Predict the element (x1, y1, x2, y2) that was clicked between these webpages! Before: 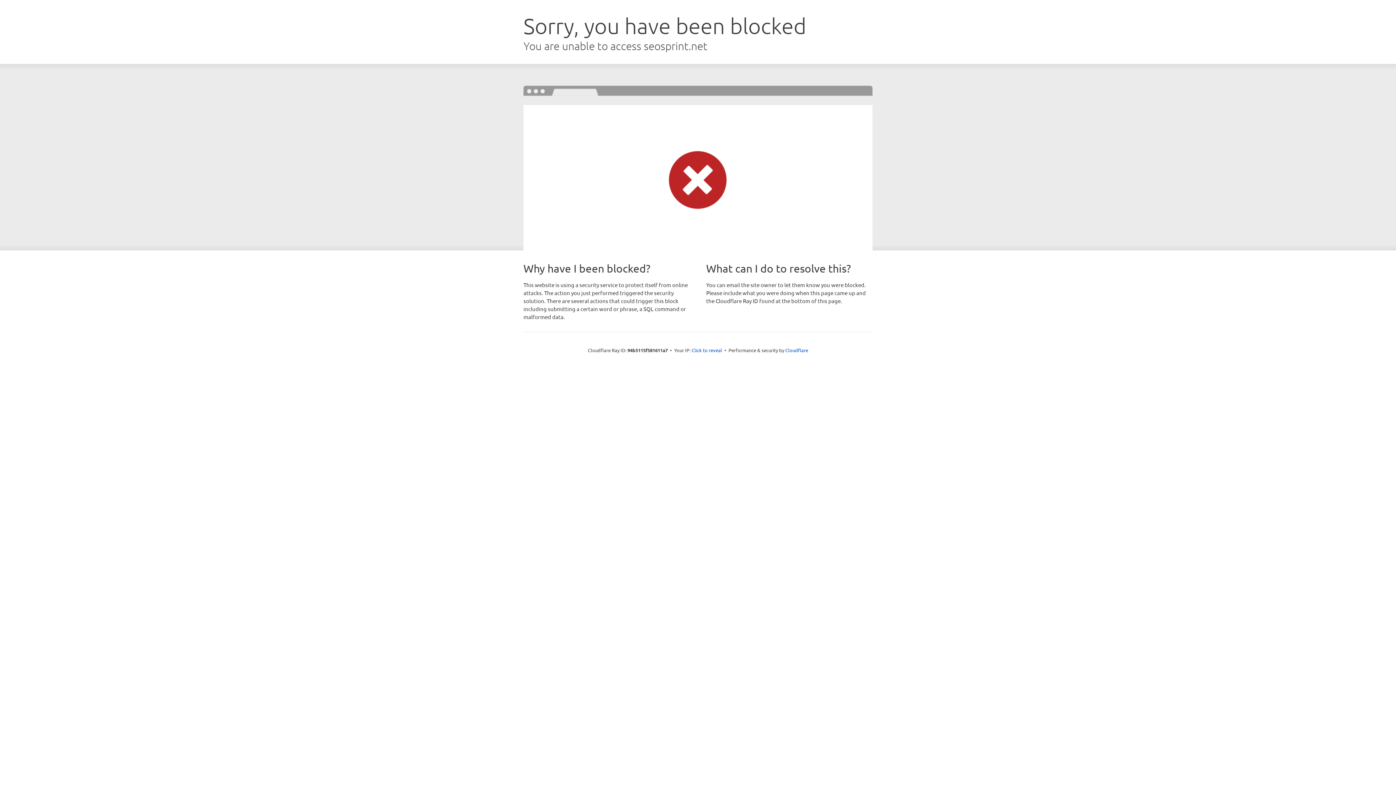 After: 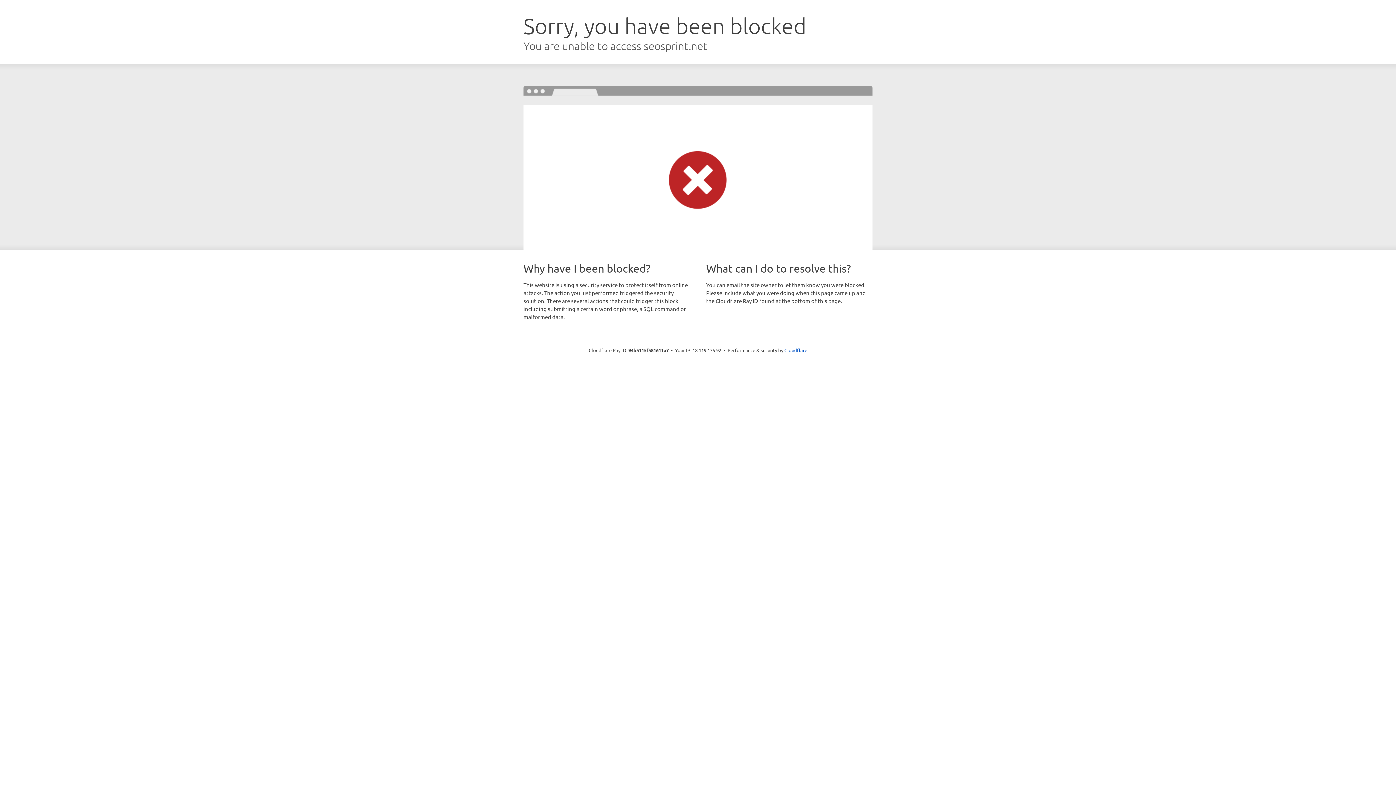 Action: label: Click to reveal bbox: (691, 346, 722, 353)